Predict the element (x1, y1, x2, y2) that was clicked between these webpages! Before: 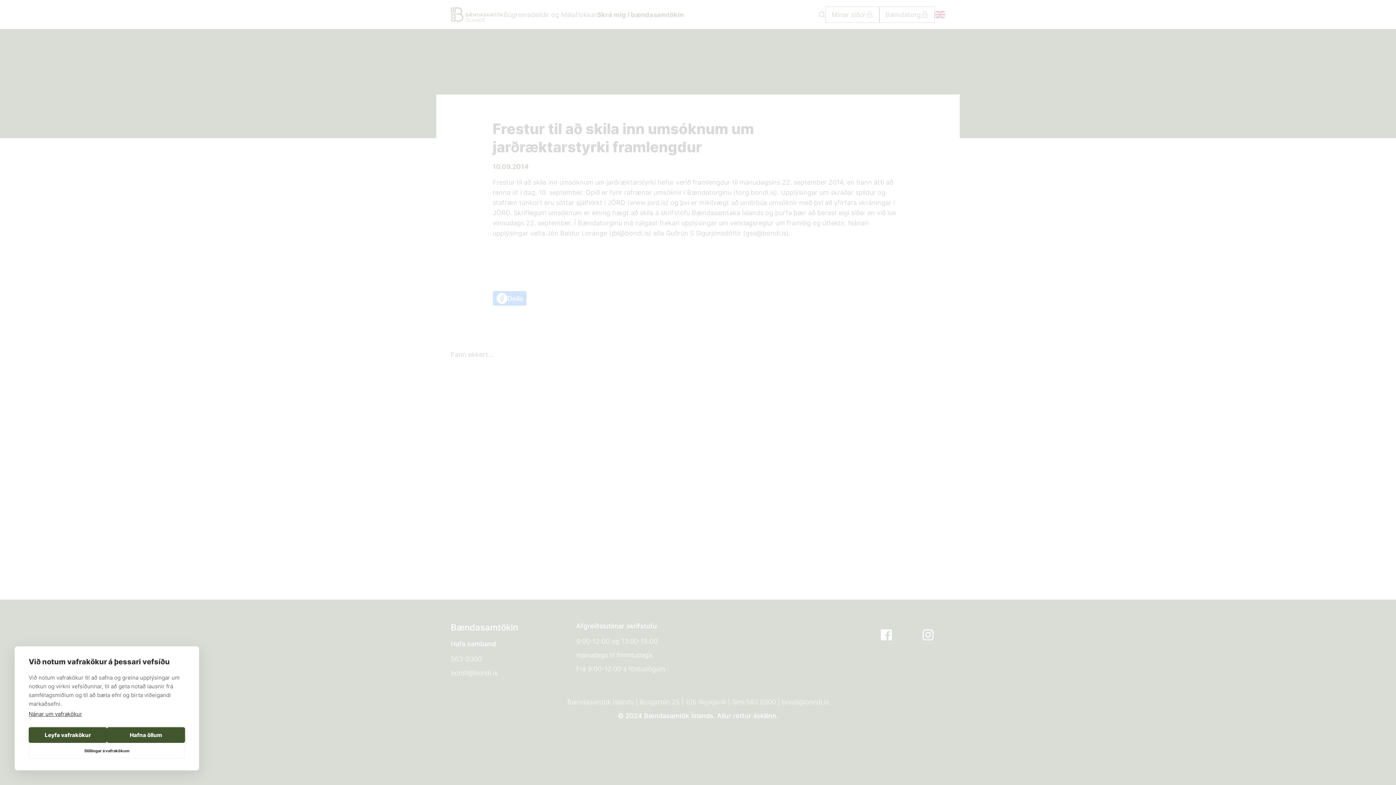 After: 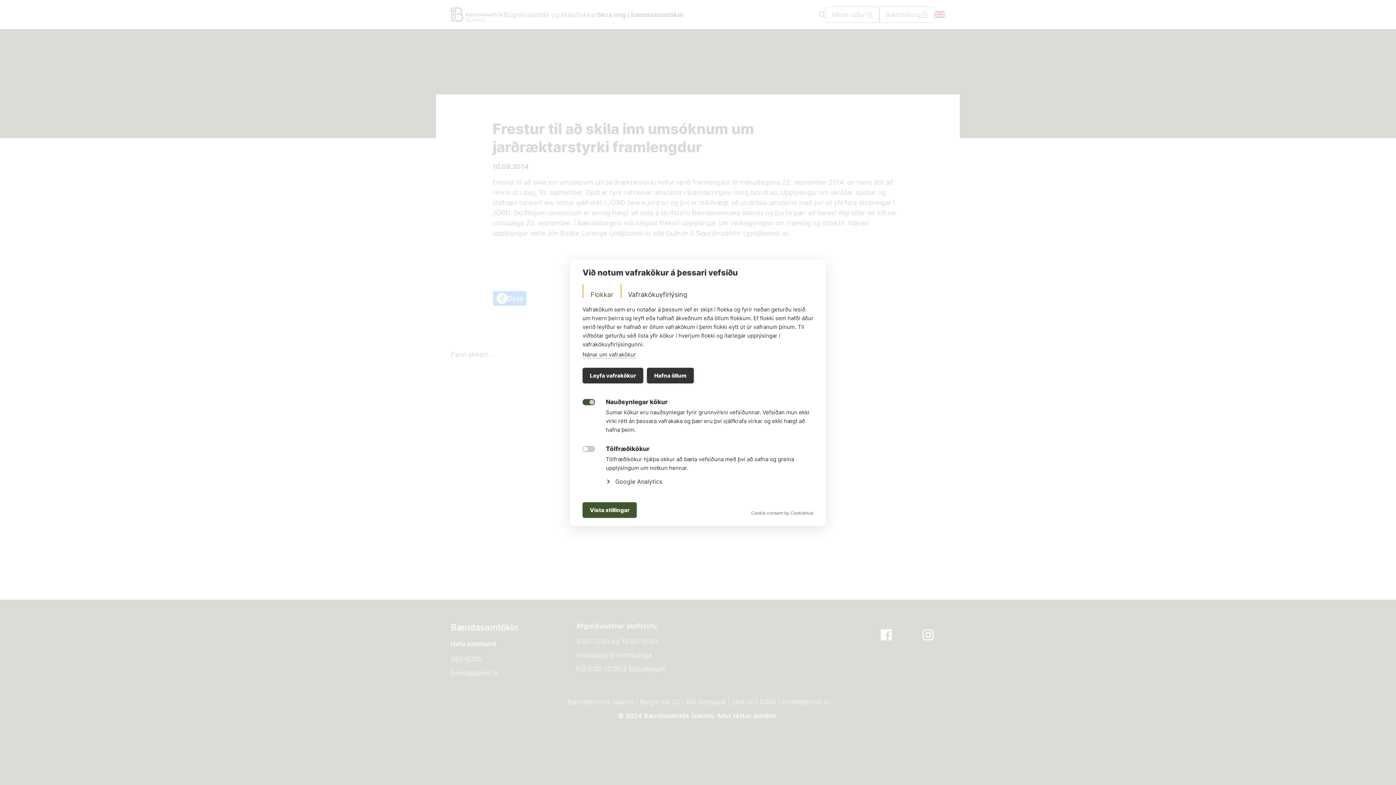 Action: bbox: (28, 743, 185, 758) label: Stillingar á vafrakökum